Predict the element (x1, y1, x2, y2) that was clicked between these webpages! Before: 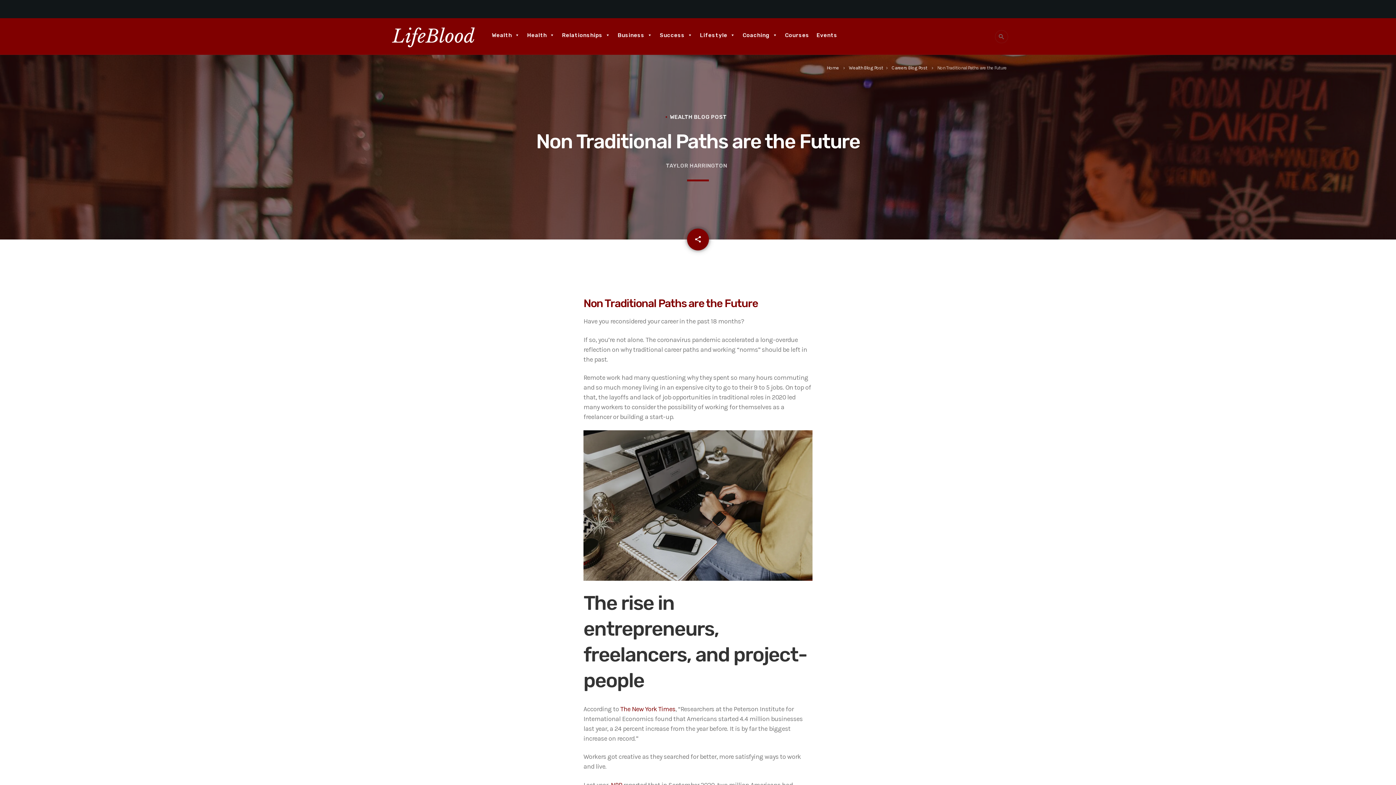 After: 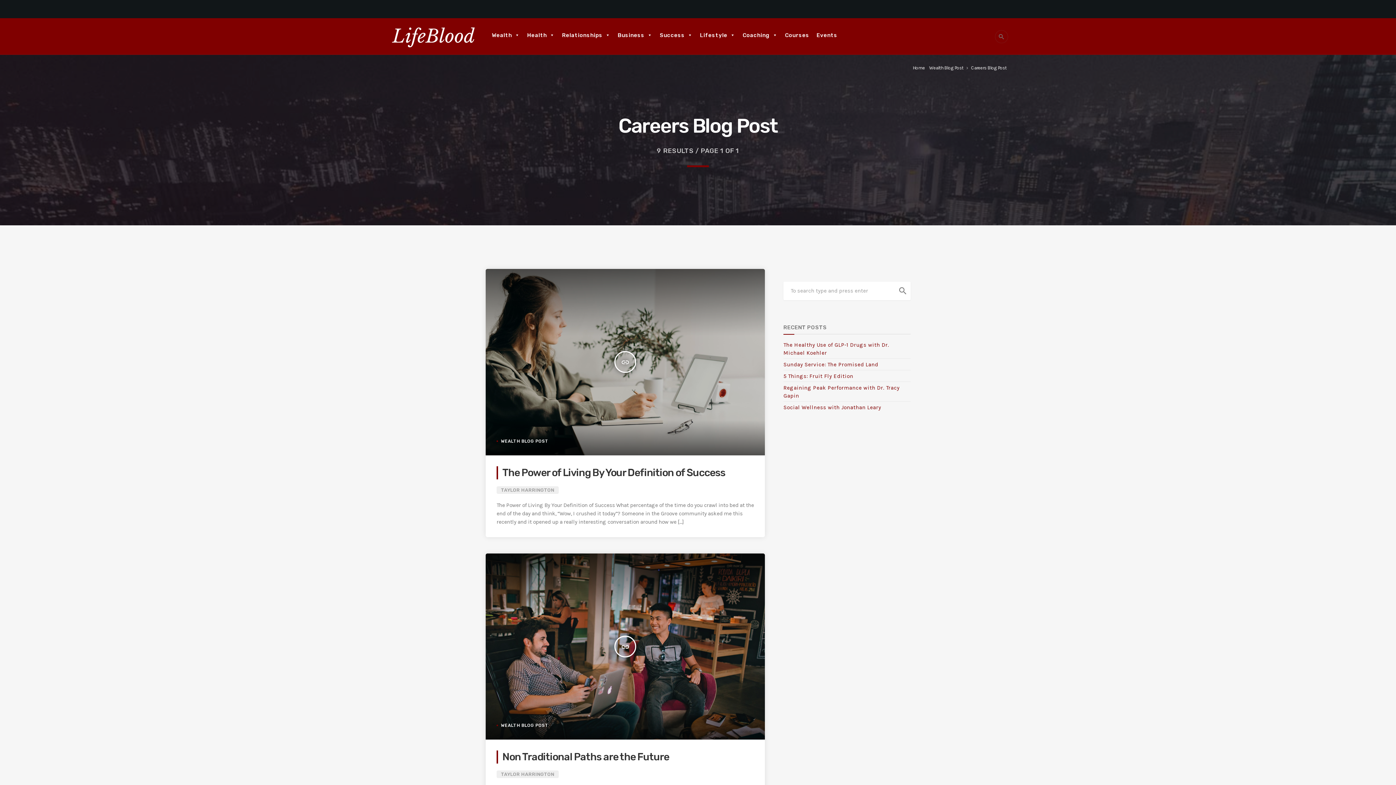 Action: bbox: (890, 65, 928, 70) label: Careers Blog Post